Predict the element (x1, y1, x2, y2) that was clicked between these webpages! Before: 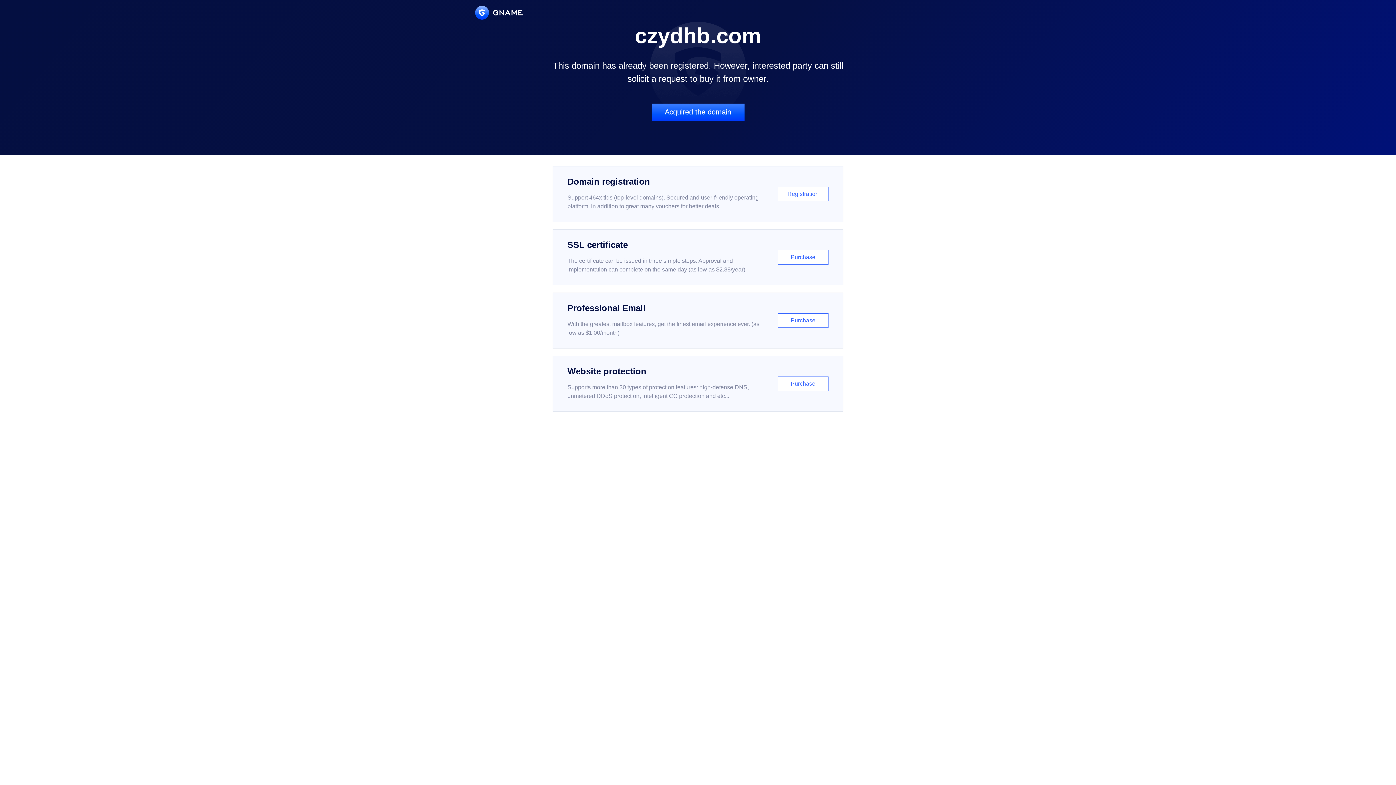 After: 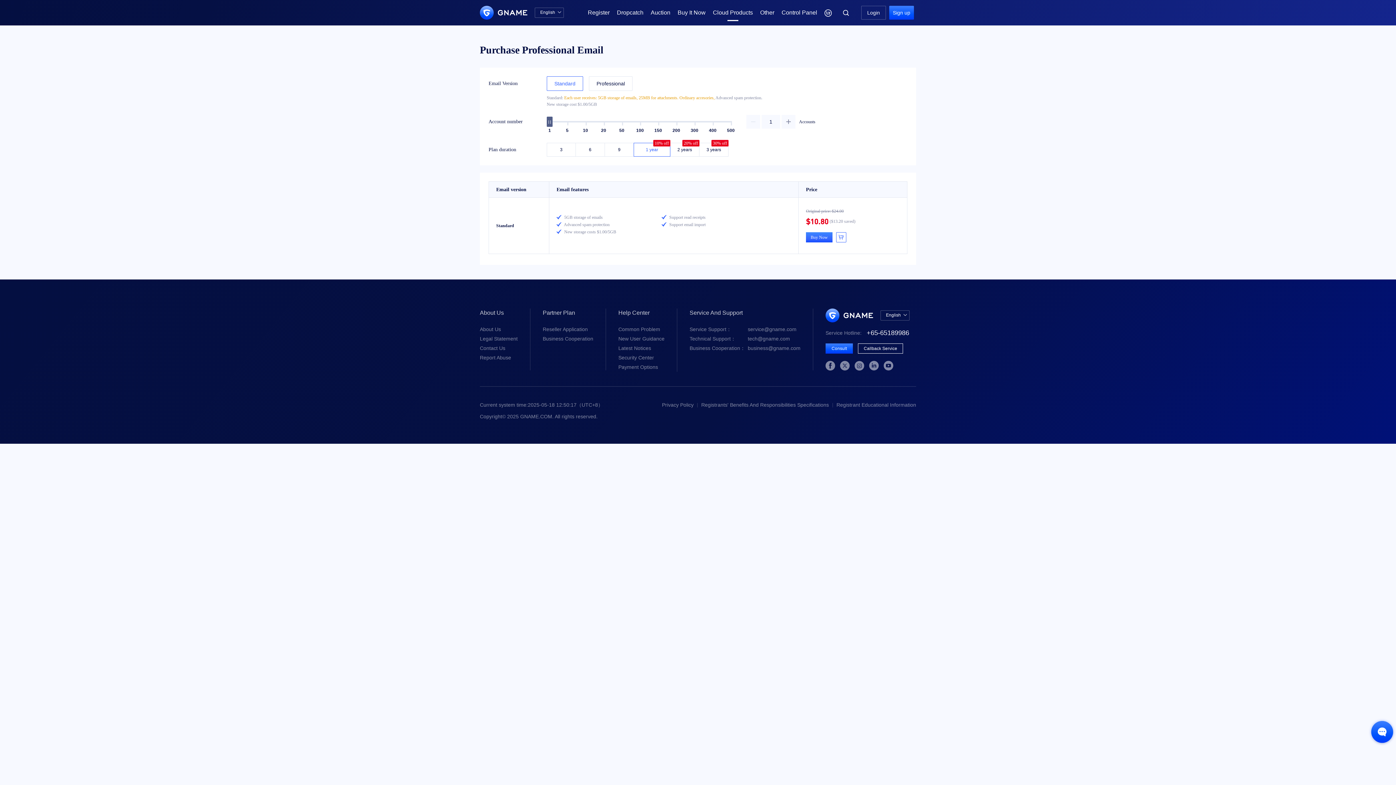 Action: label: Professional Email

With the greatest mailbox features, get the finest email experience ever. (as low as $1.00/month)

Purchase bbox: (552, 292, 843, 348)